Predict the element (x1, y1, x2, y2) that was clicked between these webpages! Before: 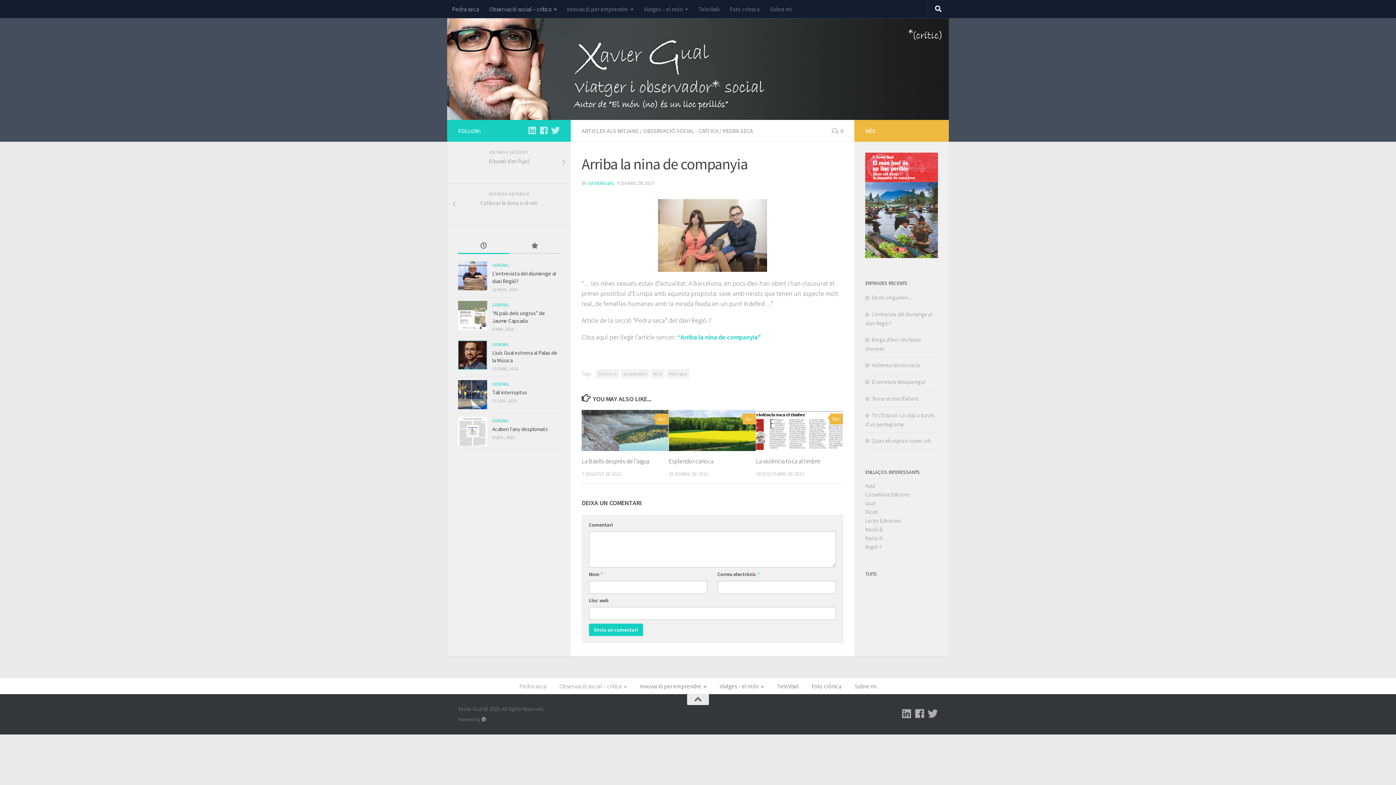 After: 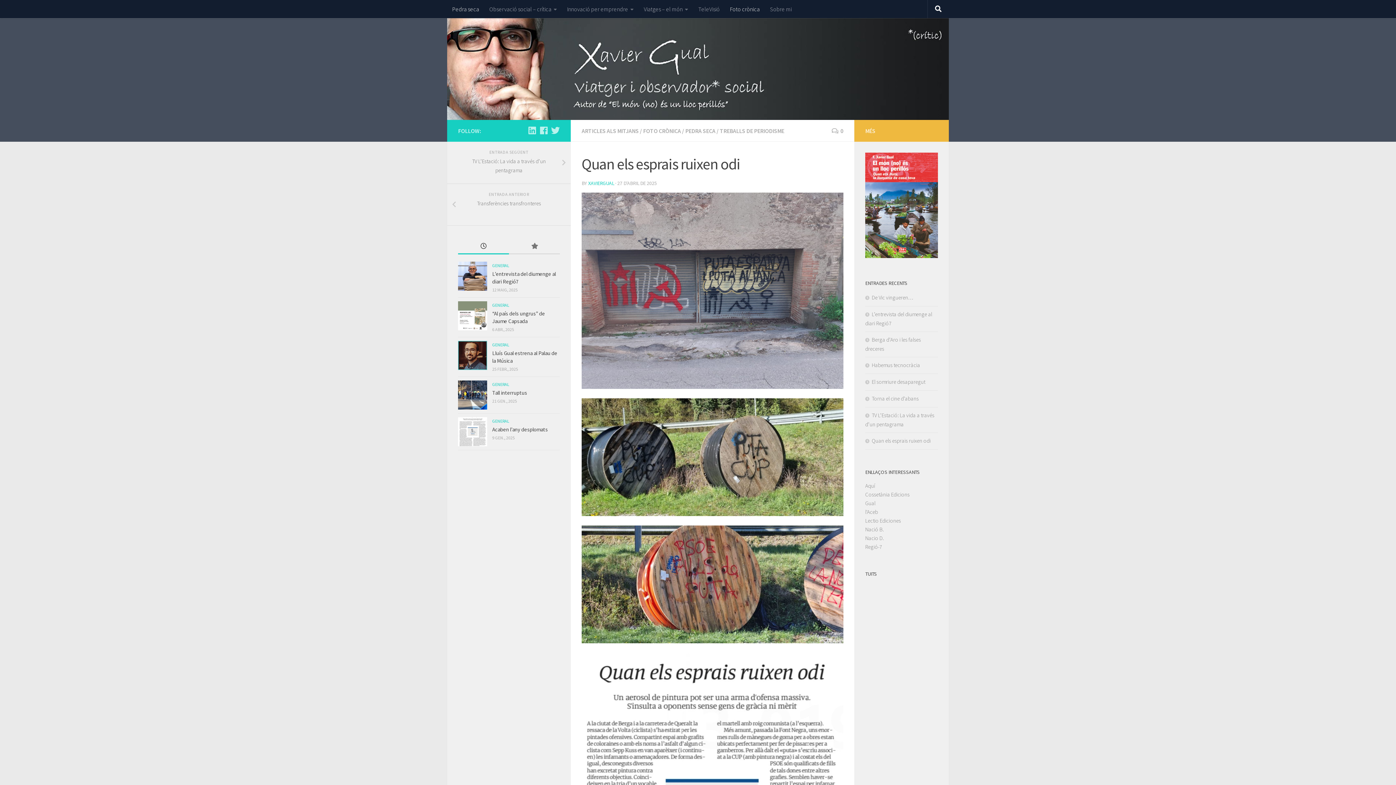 Action: label: Quan els esprais ruixen odi bbox: (865, 437, 930, 444)